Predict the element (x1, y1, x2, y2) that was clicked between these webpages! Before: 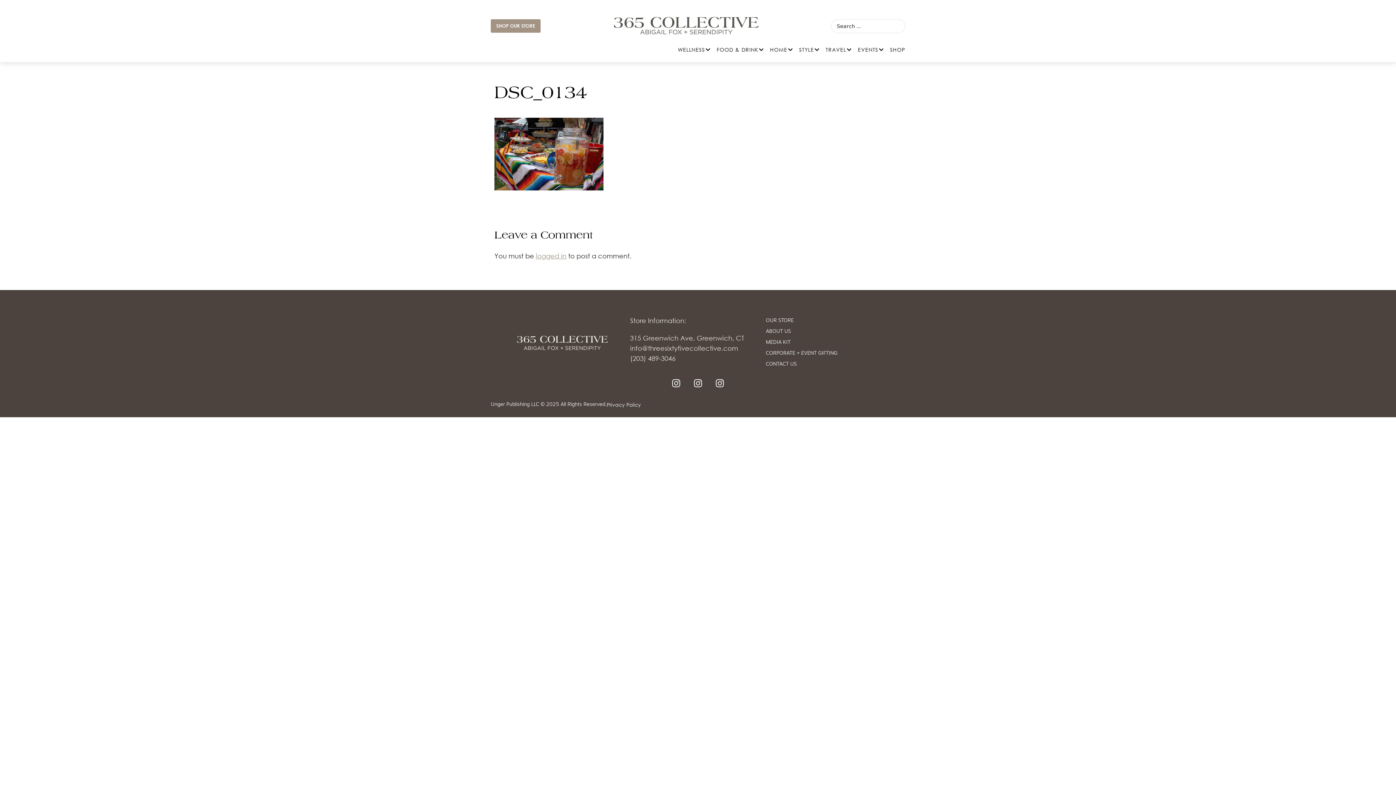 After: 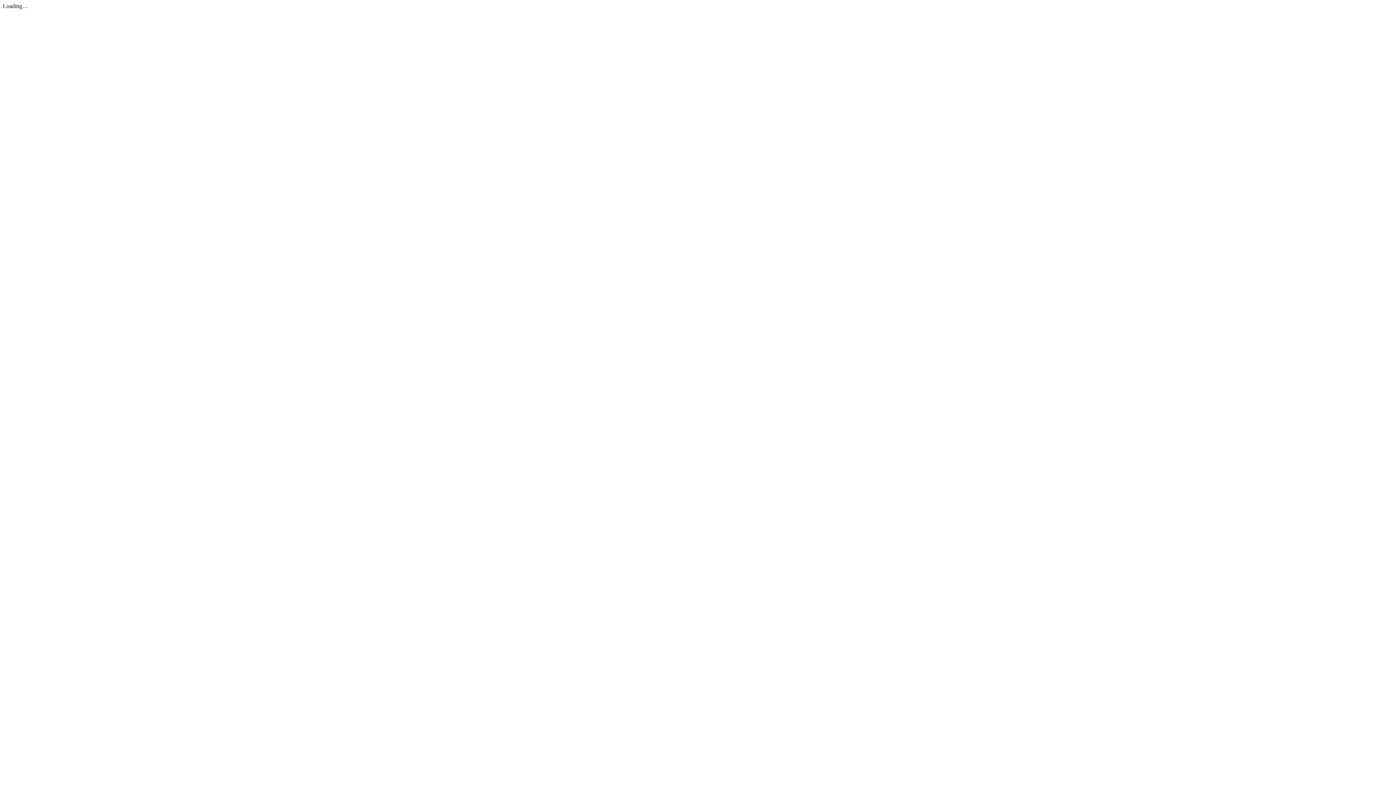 Action: label: MEDIA KIT bbox: (766, 337, 901, 348)